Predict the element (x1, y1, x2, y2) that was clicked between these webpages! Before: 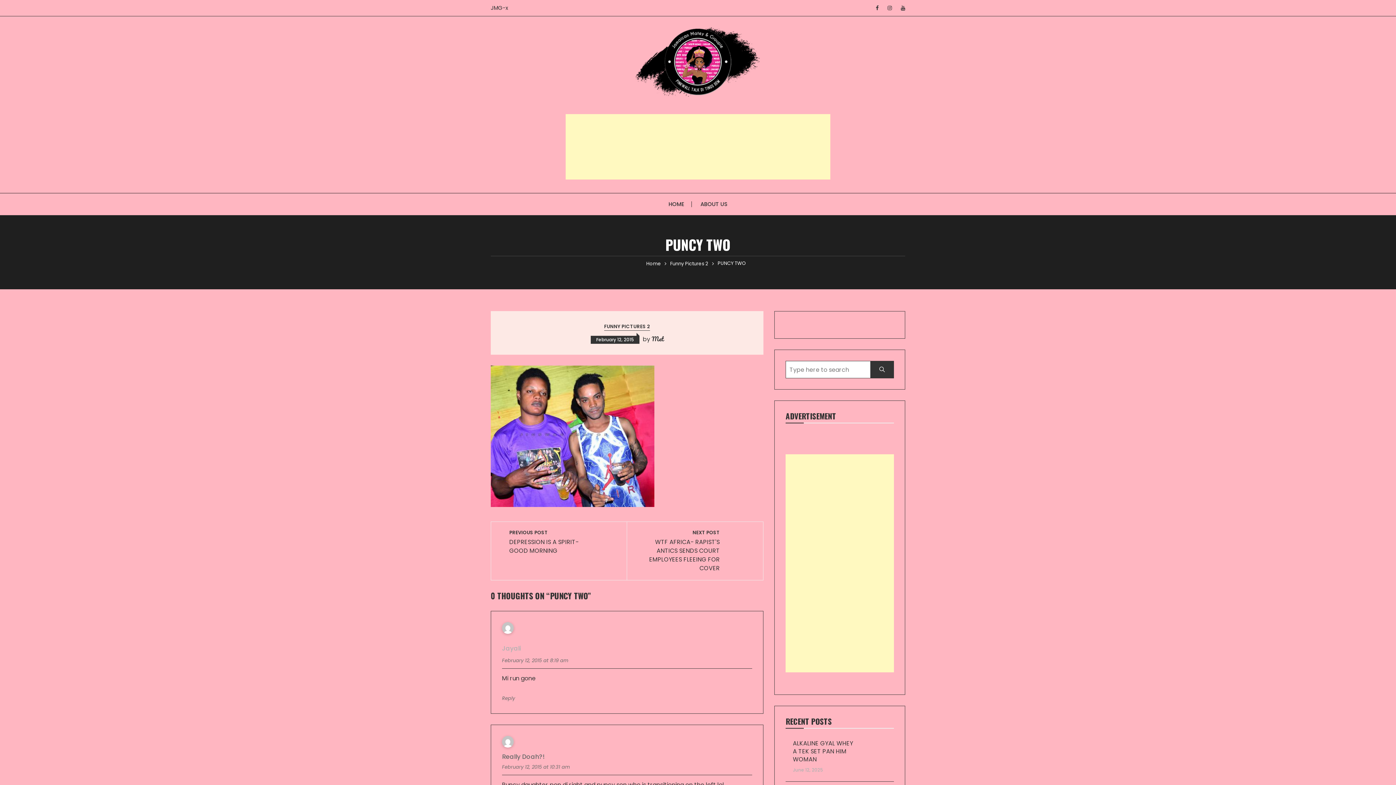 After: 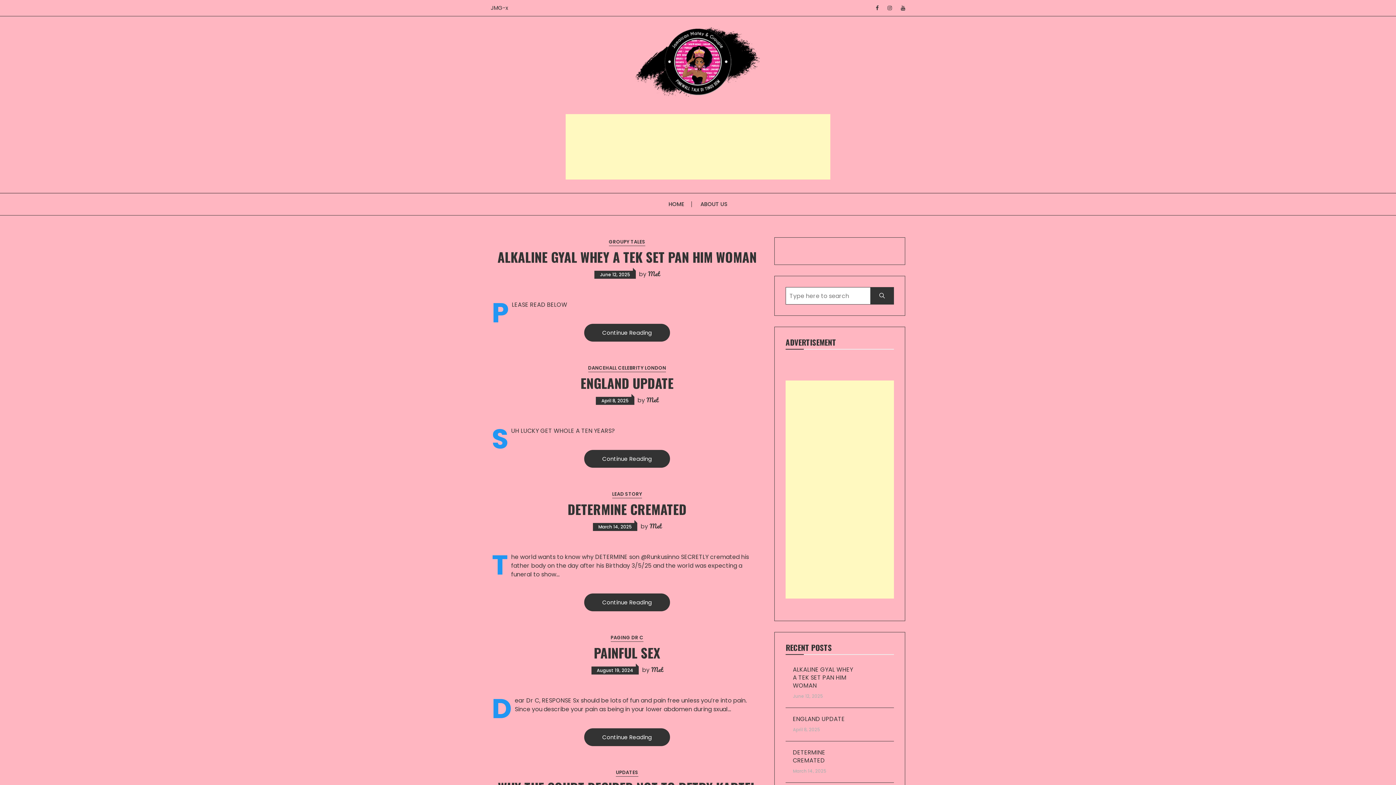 Action: bbox: (616, 57, 780, 65)